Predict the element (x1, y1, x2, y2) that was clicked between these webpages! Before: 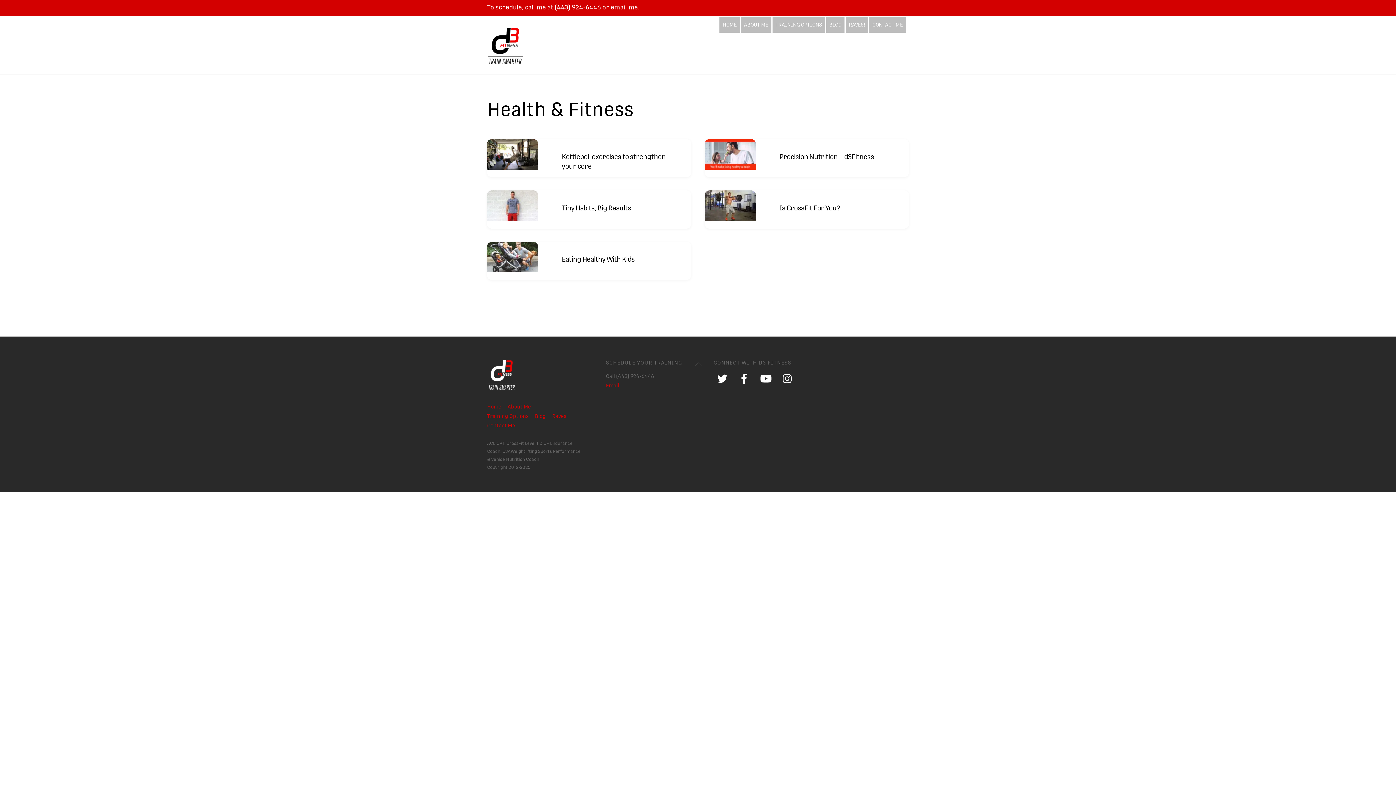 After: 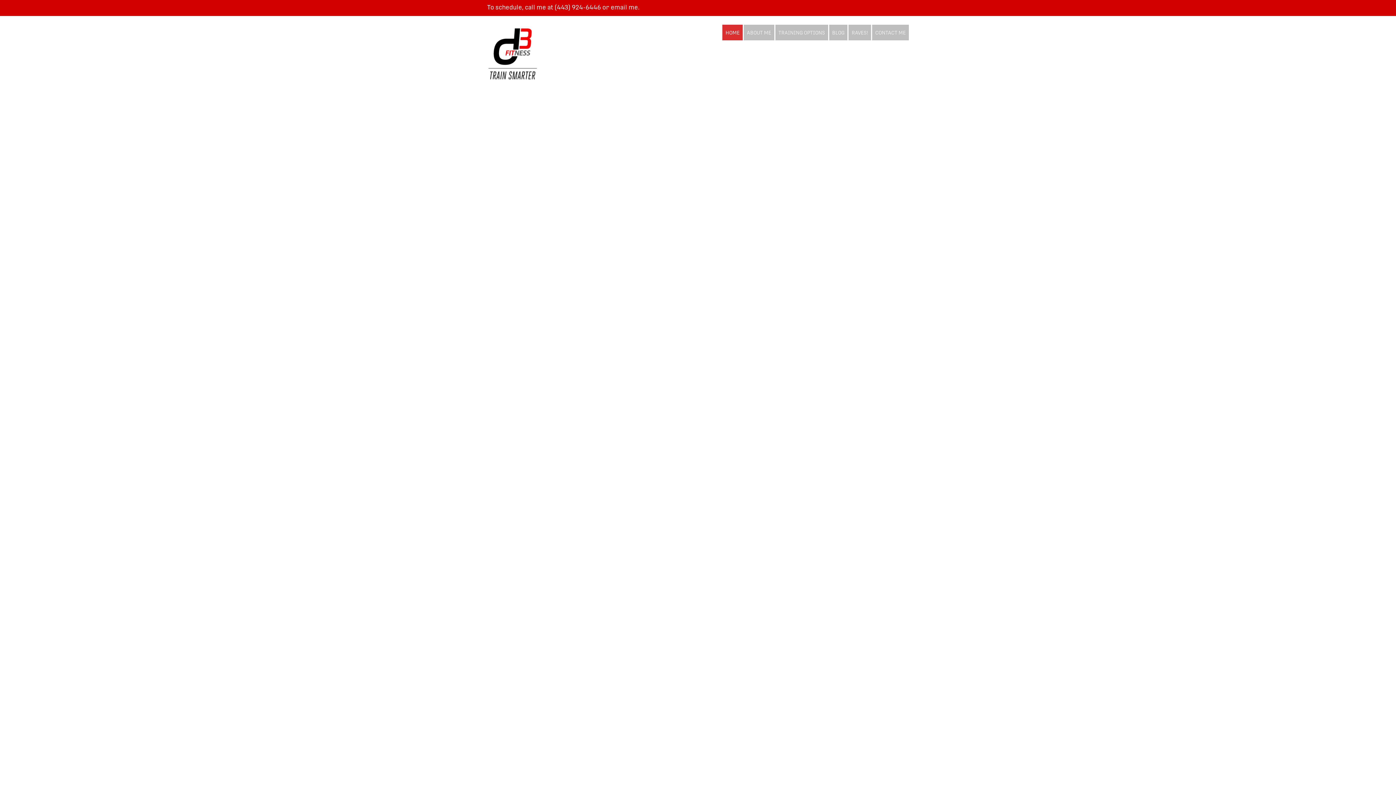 Action: bbox: (487, 383, 516, 392)